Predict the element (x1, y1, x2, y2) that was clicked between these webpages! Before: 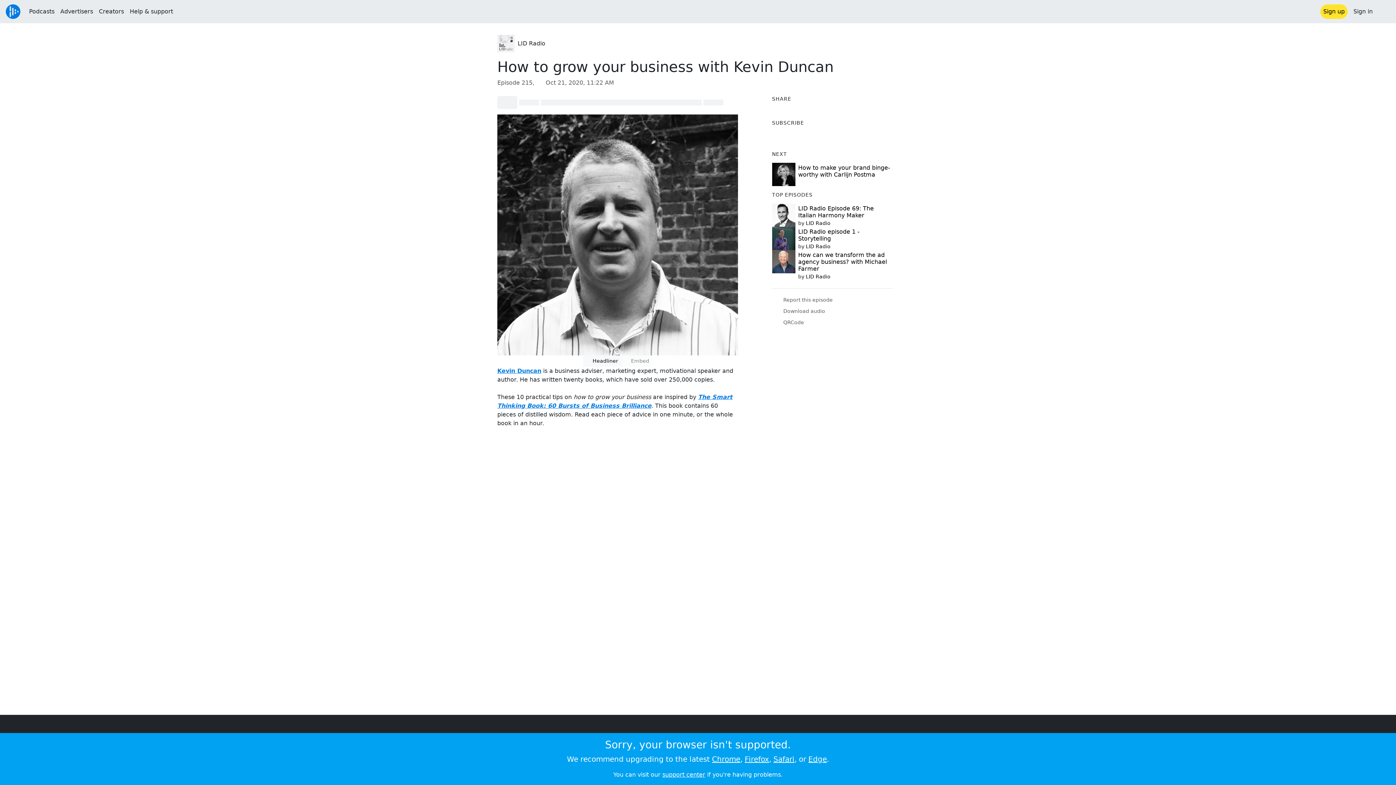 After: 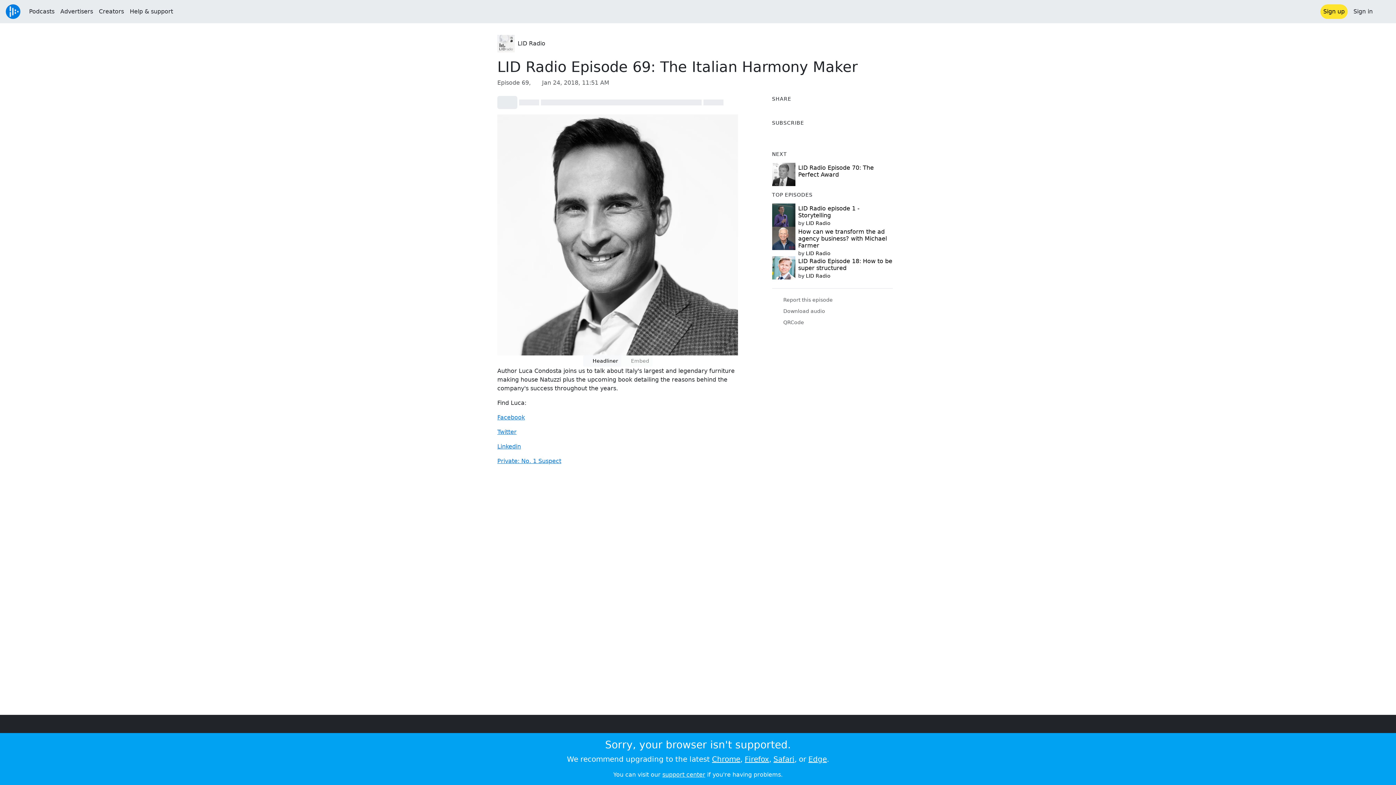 Action: bbox: (798, 205, 874, 218) label: LID Radio Episode 69: The Italian Harmony Maker